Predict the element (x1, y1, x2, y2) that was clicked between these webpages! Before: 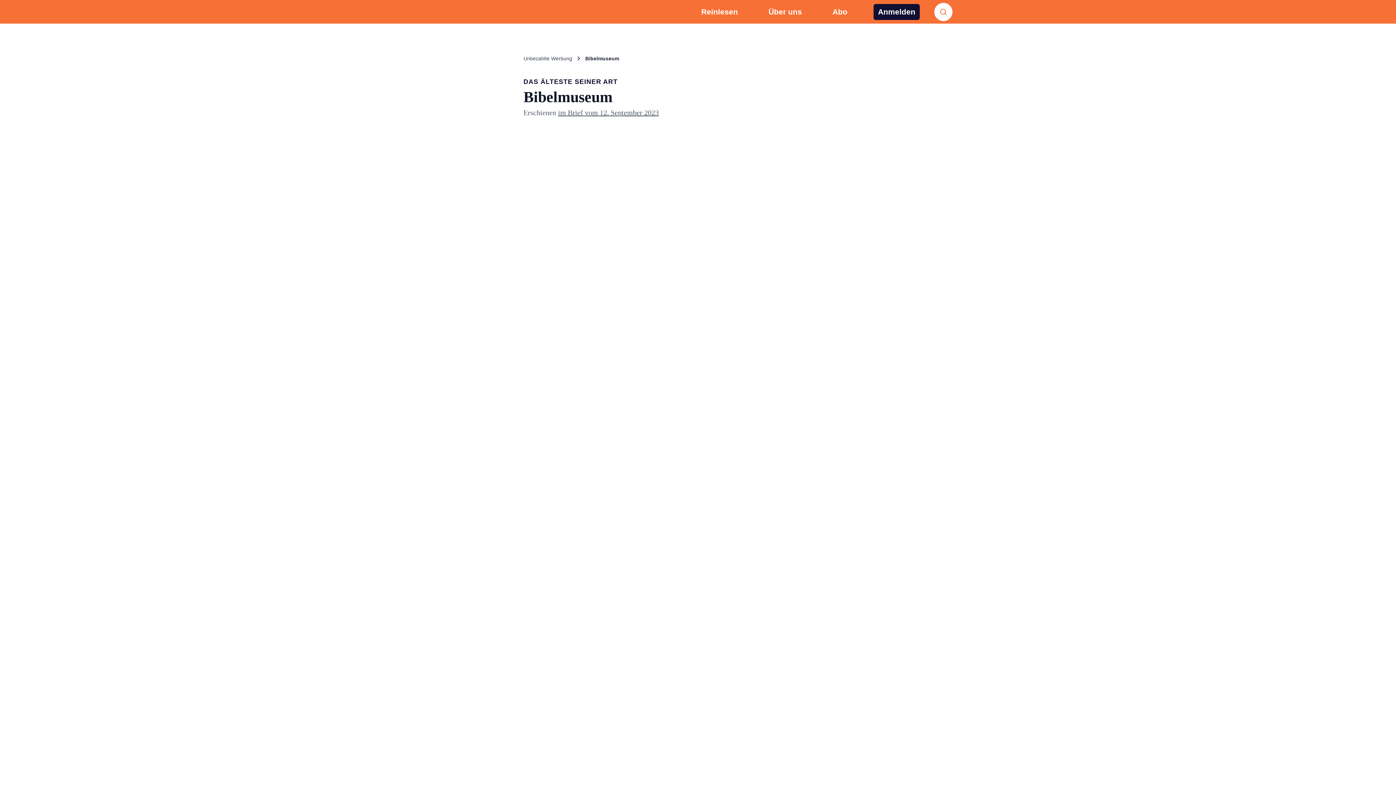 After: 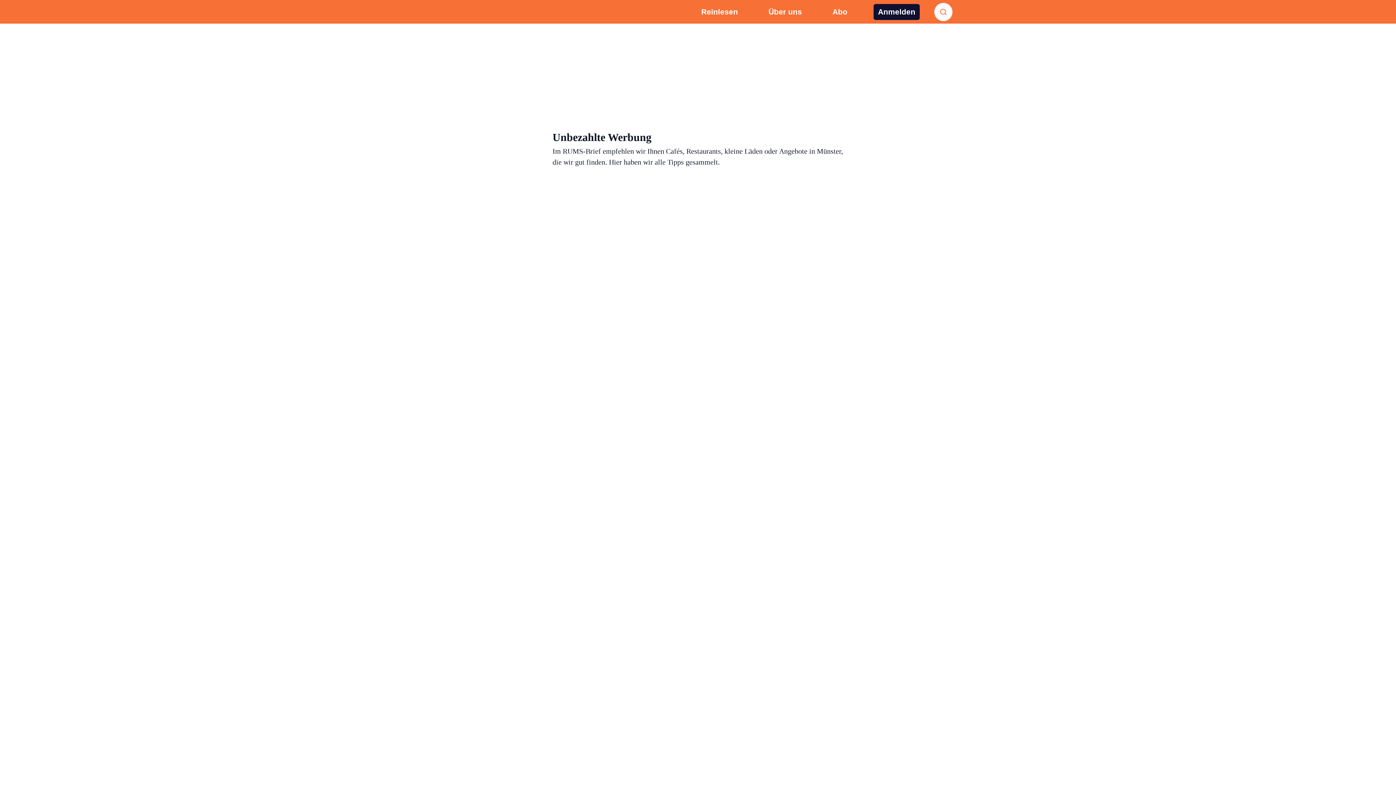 Action: label: Unbezahlte Werbung bbox: (520, 53, 575, 63)